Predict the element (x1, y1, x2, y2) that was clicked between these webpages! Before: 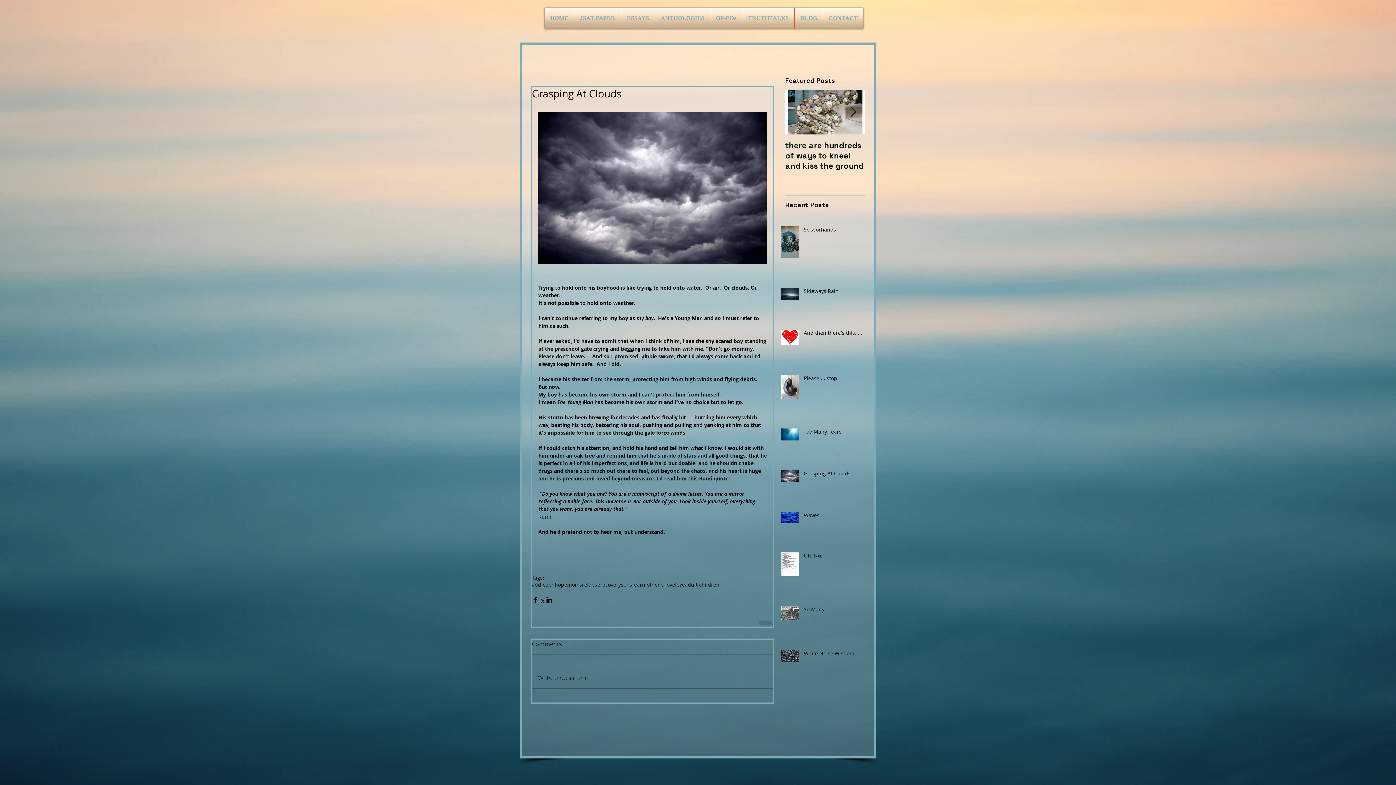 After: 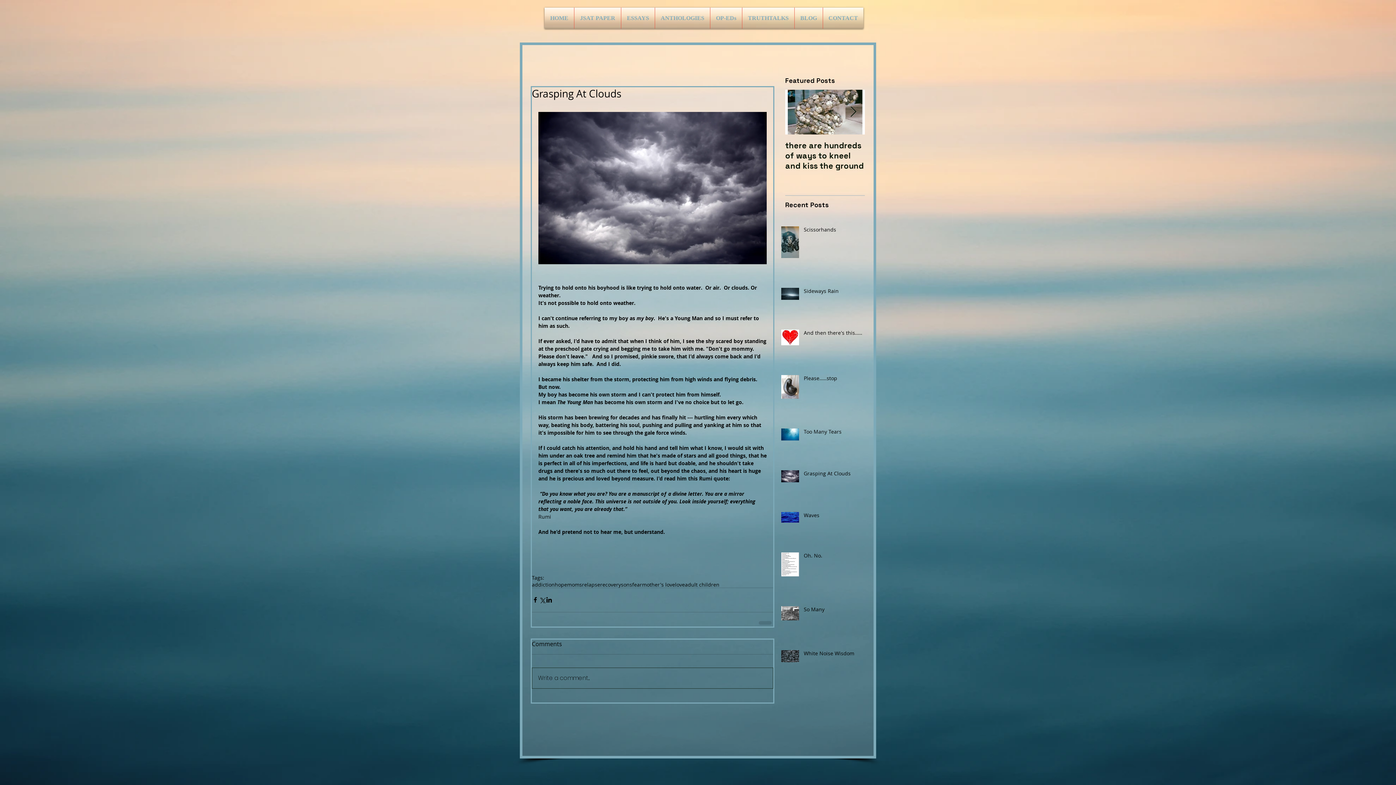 Action: bbox: (532, 668, 773, 688) label: Write a comment...